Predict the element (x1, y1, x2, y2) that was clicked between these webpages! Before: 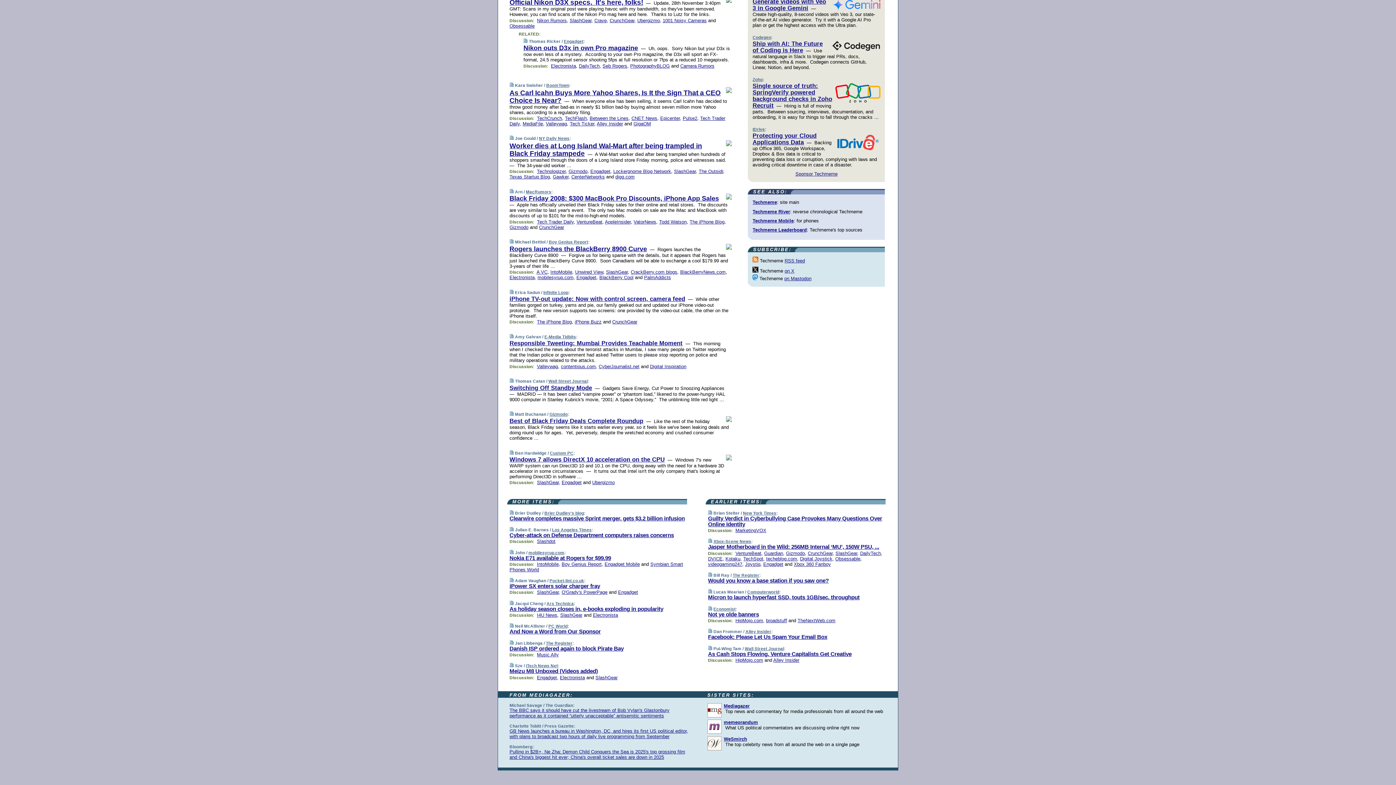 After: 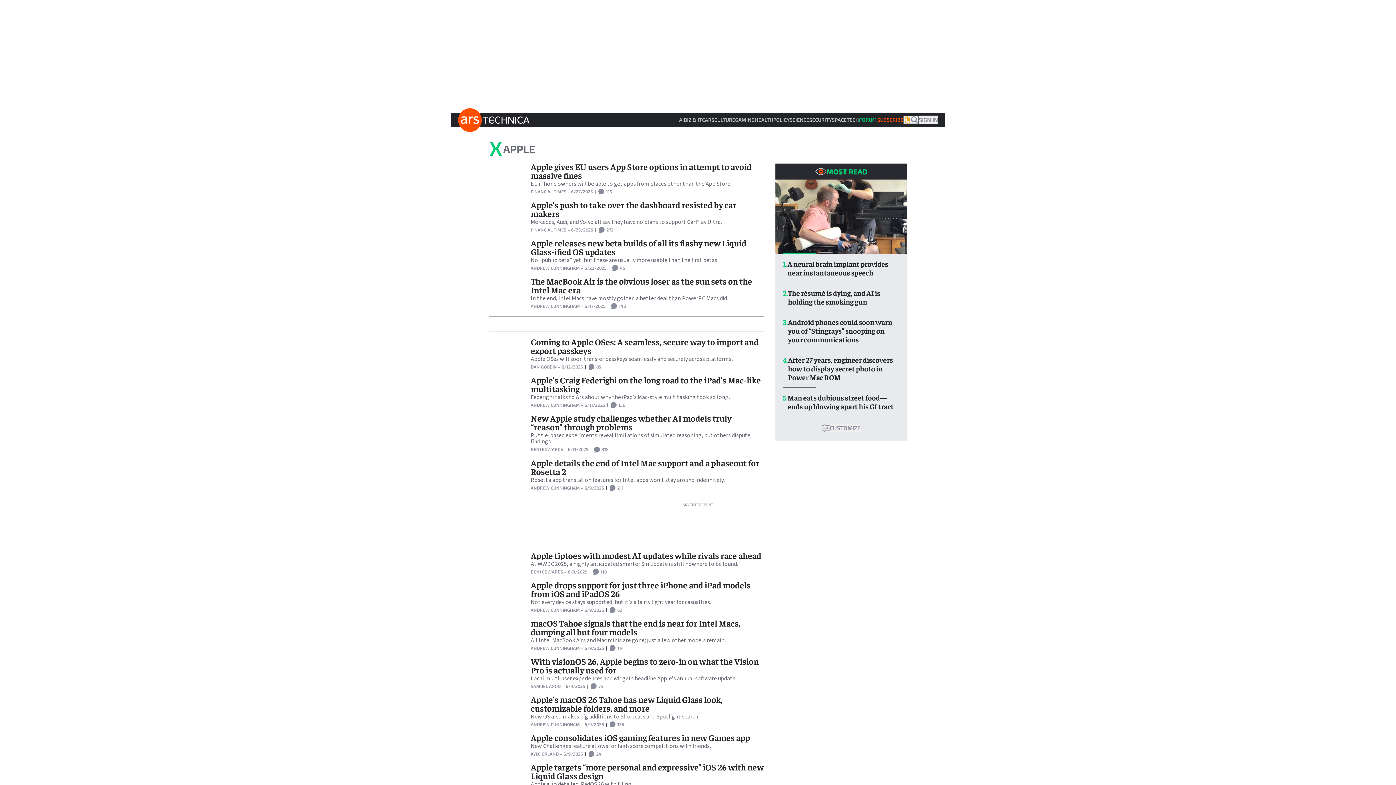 Action: label: Infinite Loop bbox: (543, 290, 568, 294)